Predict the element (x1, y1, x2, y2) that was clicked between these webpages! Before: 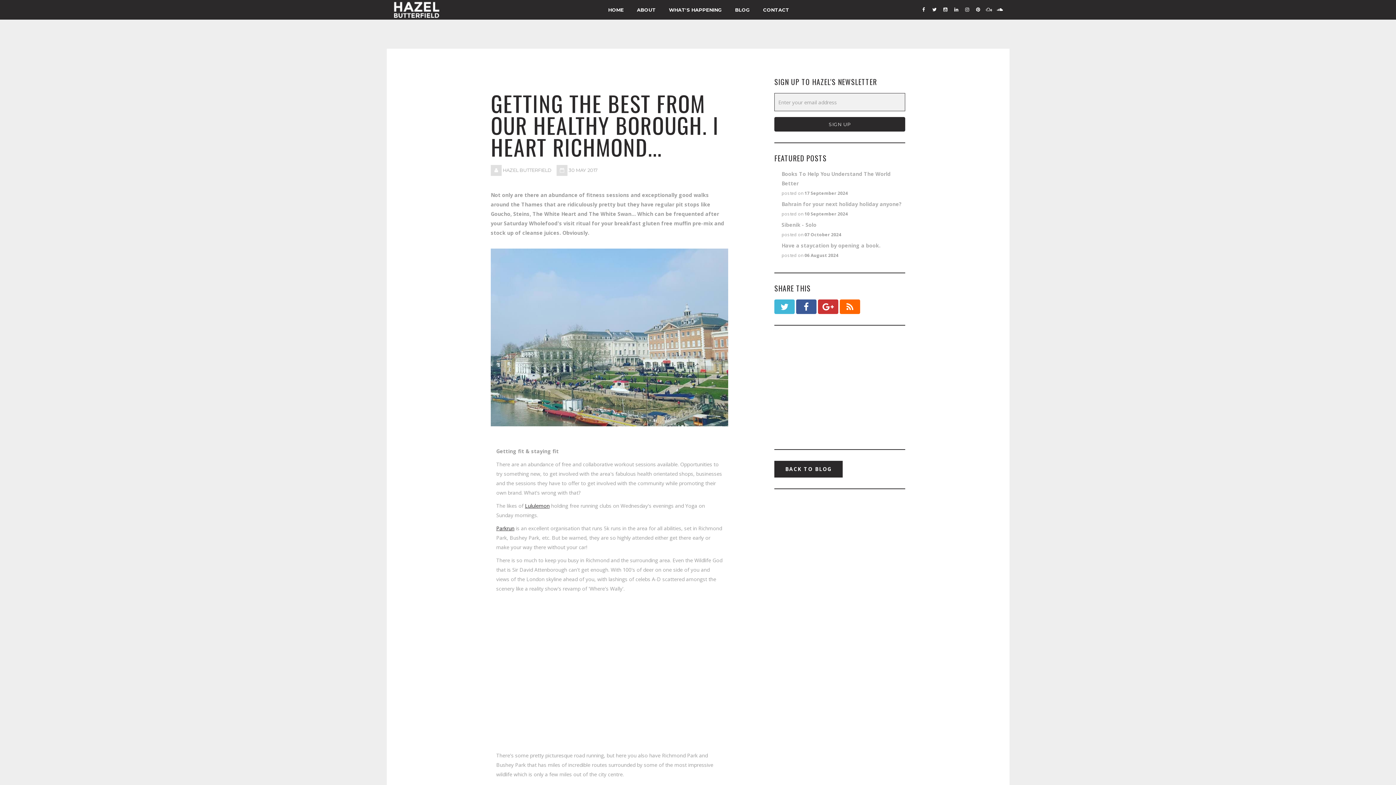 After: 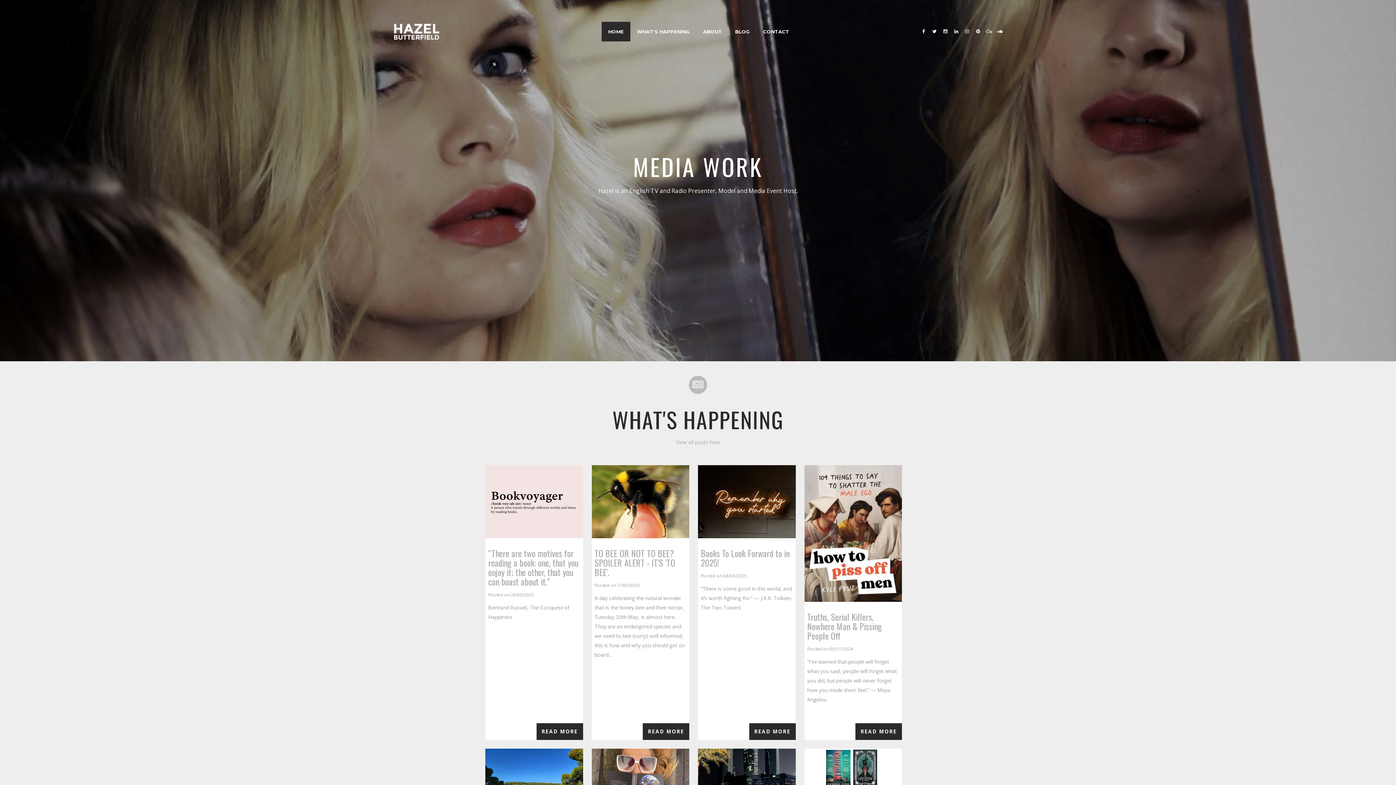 Action: bbox: (392, 0, 514, 19)